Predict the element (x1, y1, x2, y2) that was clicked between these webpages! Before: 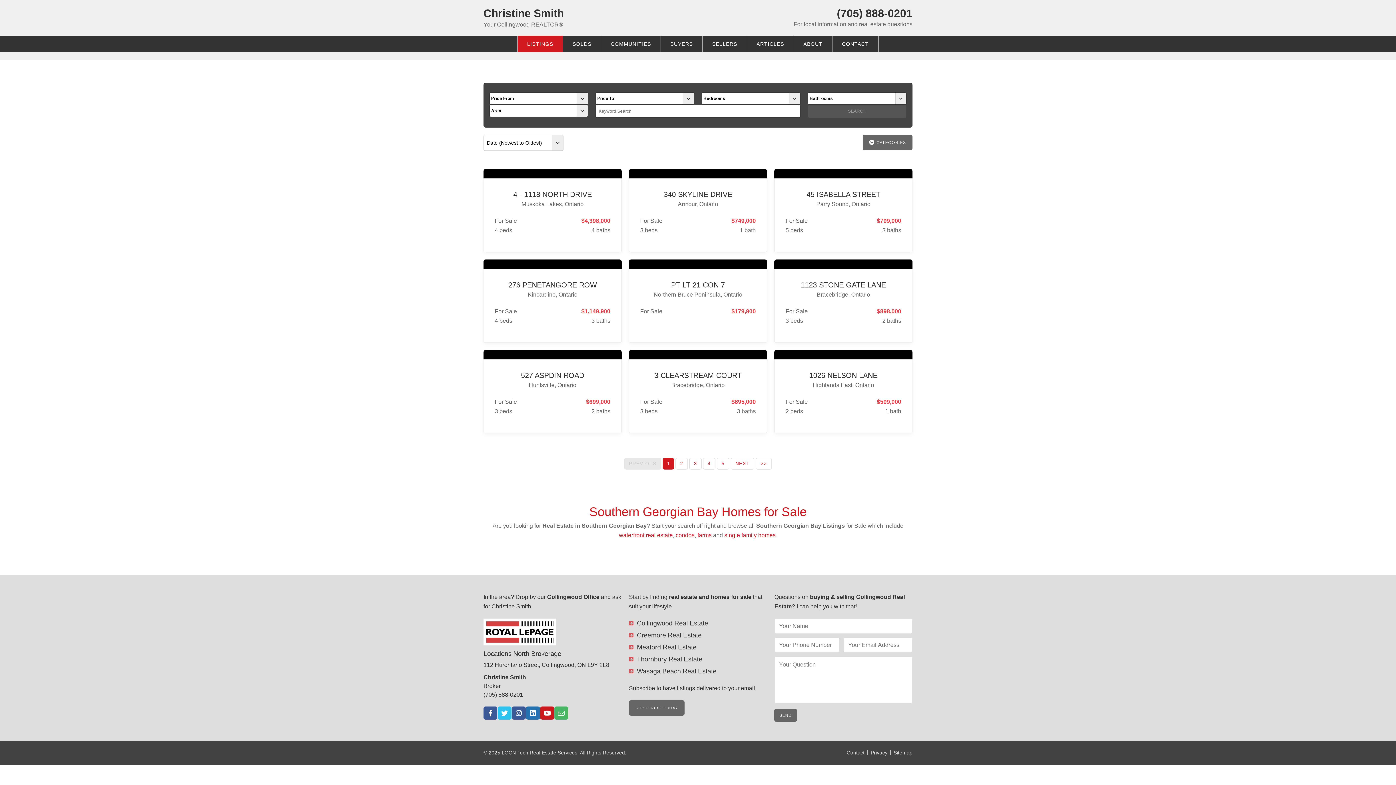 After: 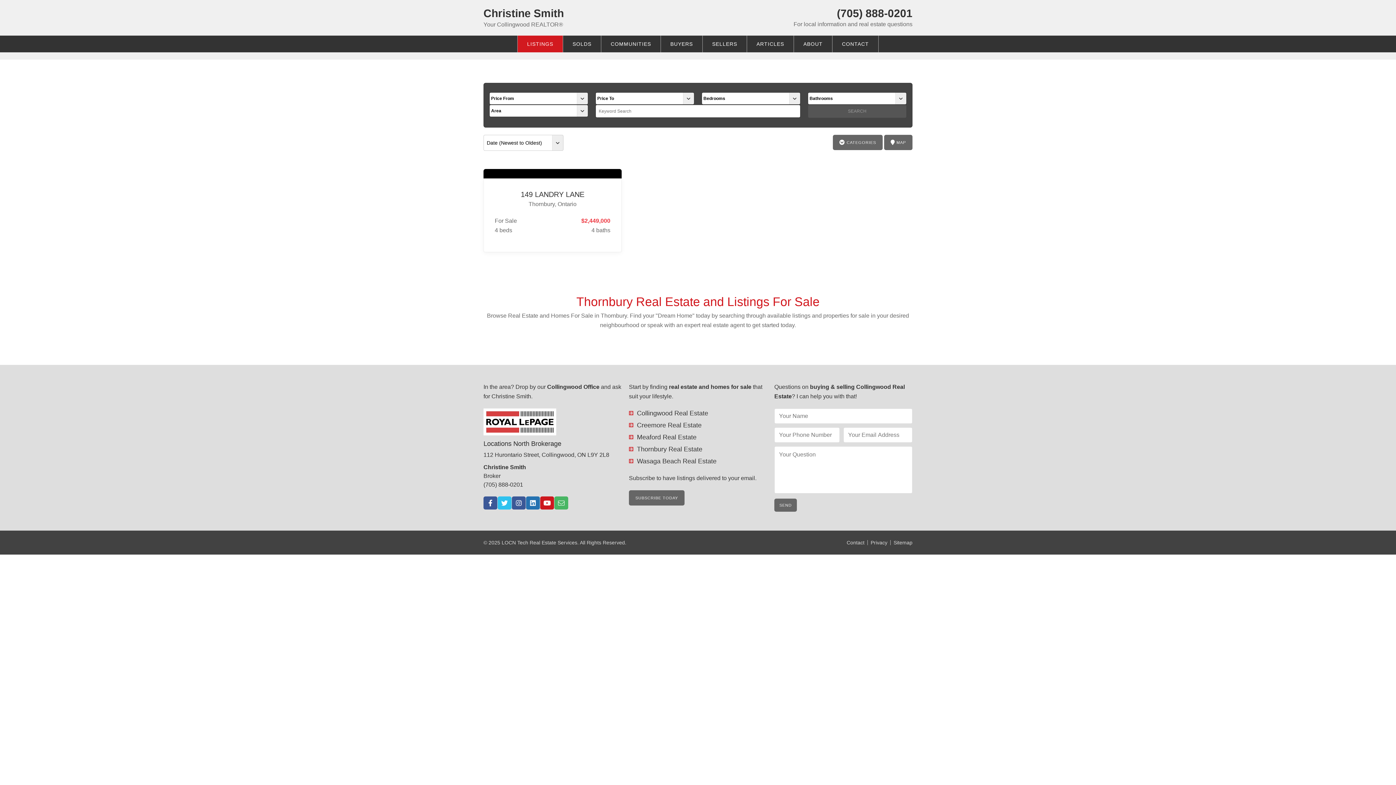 Action: bbox: (629, 656, 702, 663) label: Thornbury Real Estate